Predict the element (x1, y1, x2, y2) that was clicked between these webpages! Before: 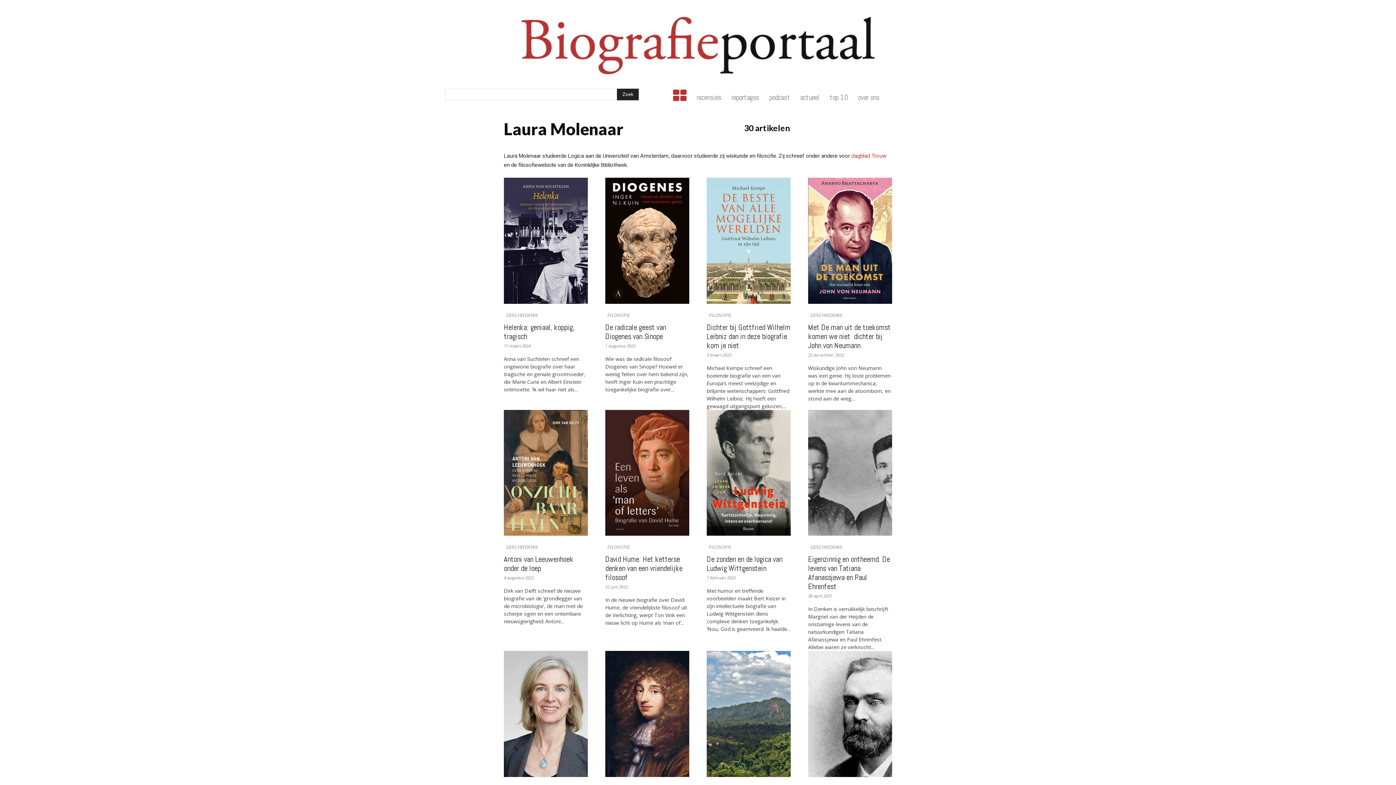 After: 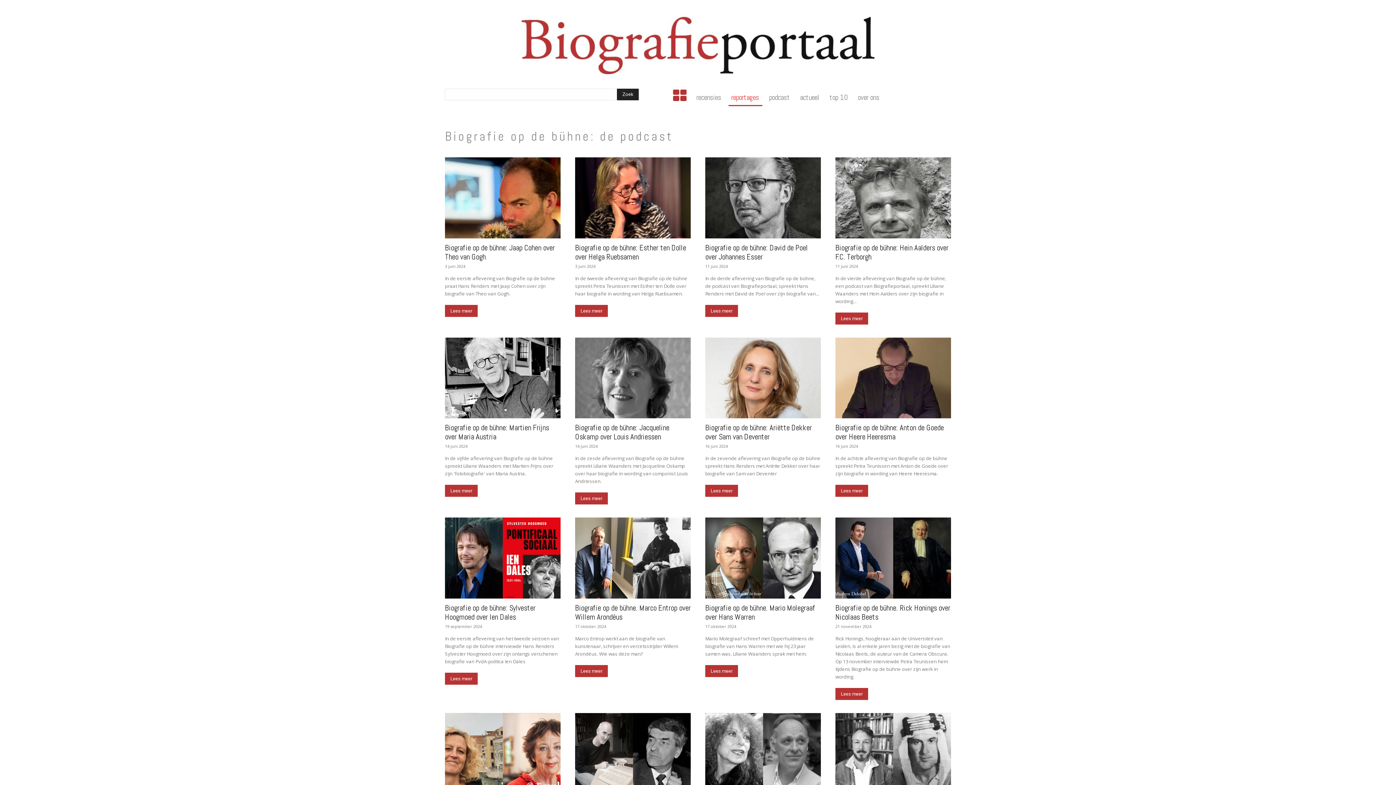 Action: bbox: (726, 88, 764, 106) label: reportages